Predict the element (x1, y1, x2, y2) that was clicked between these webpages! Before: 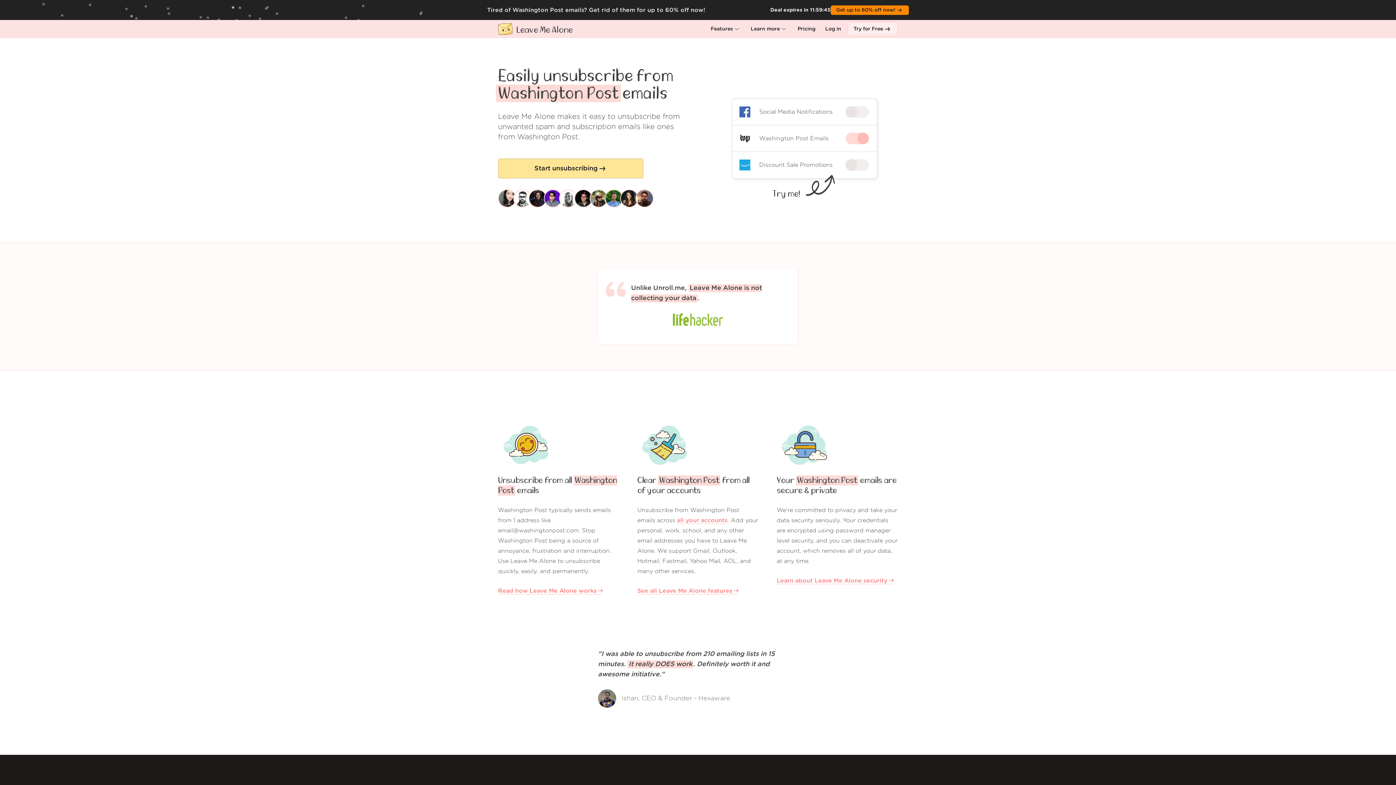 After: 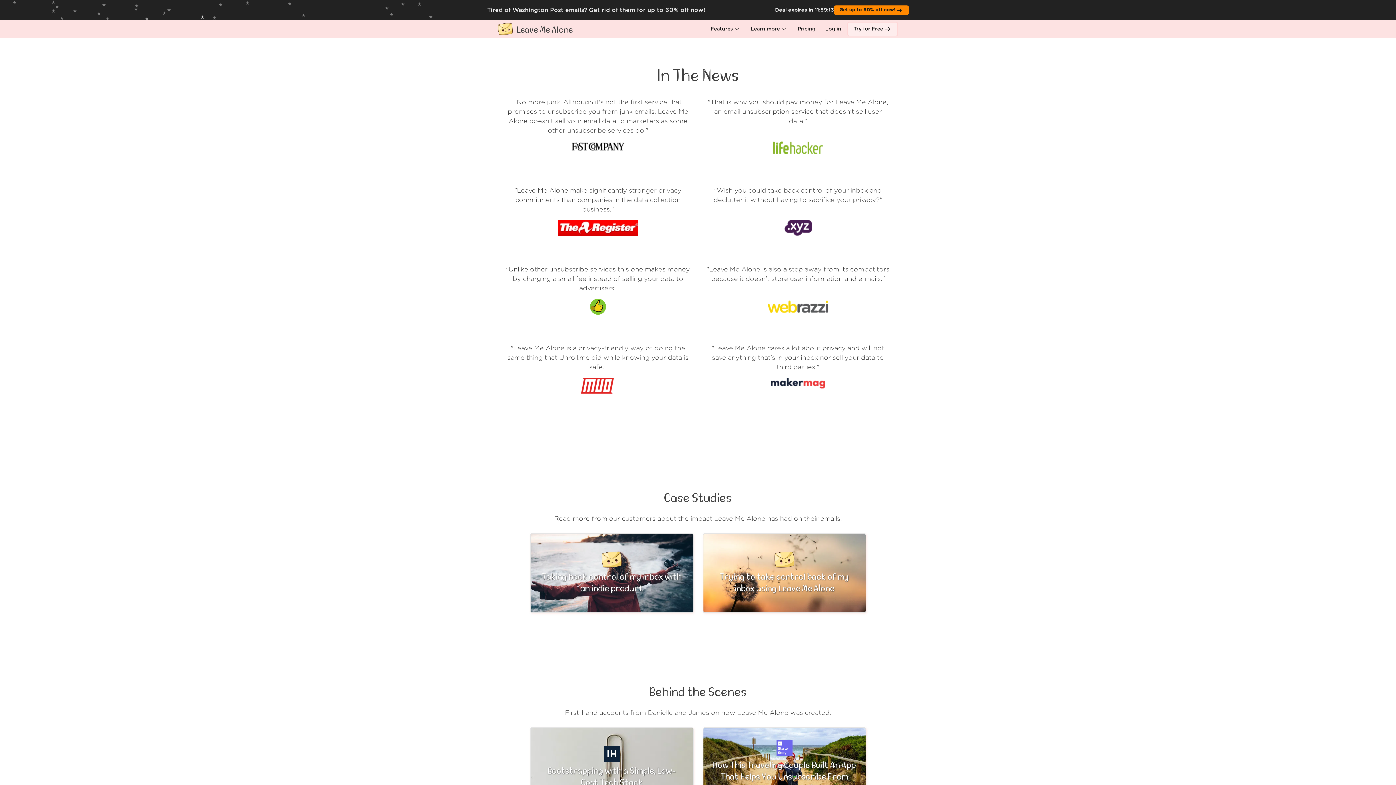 Action: bbox: (670, 313, 725, 329)